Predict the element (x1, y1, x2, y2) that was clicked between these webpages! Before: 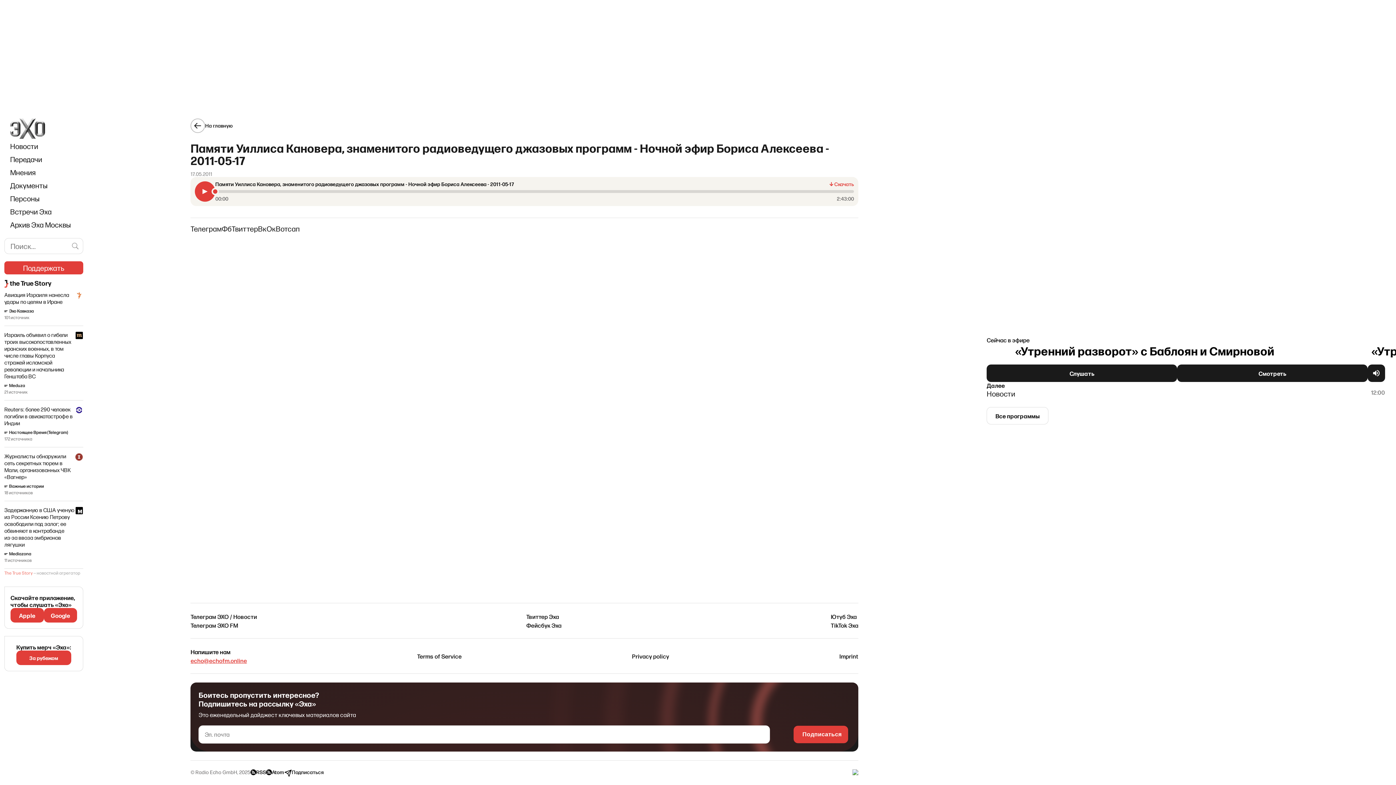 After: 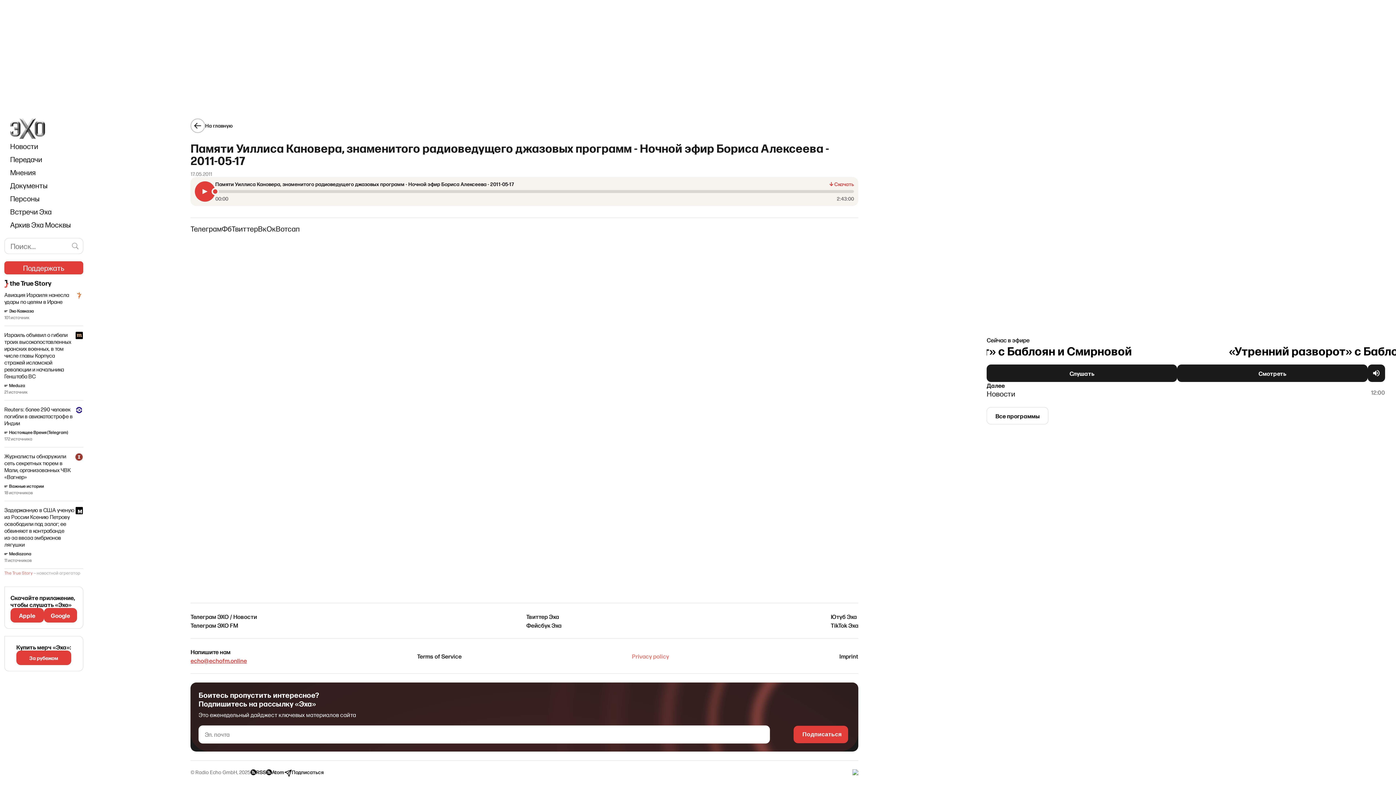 Action: label: Privacy policy bbox: (632, 652, 669, 660)